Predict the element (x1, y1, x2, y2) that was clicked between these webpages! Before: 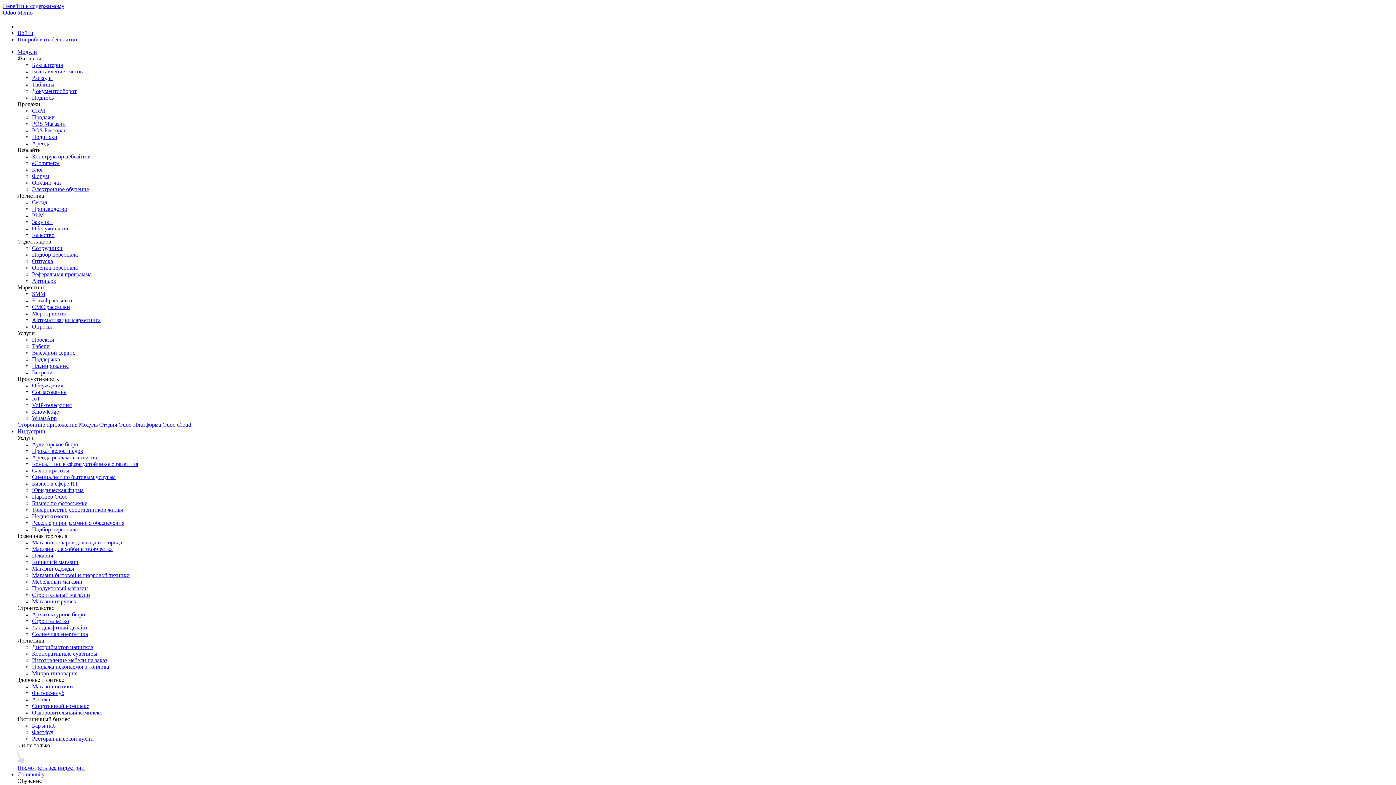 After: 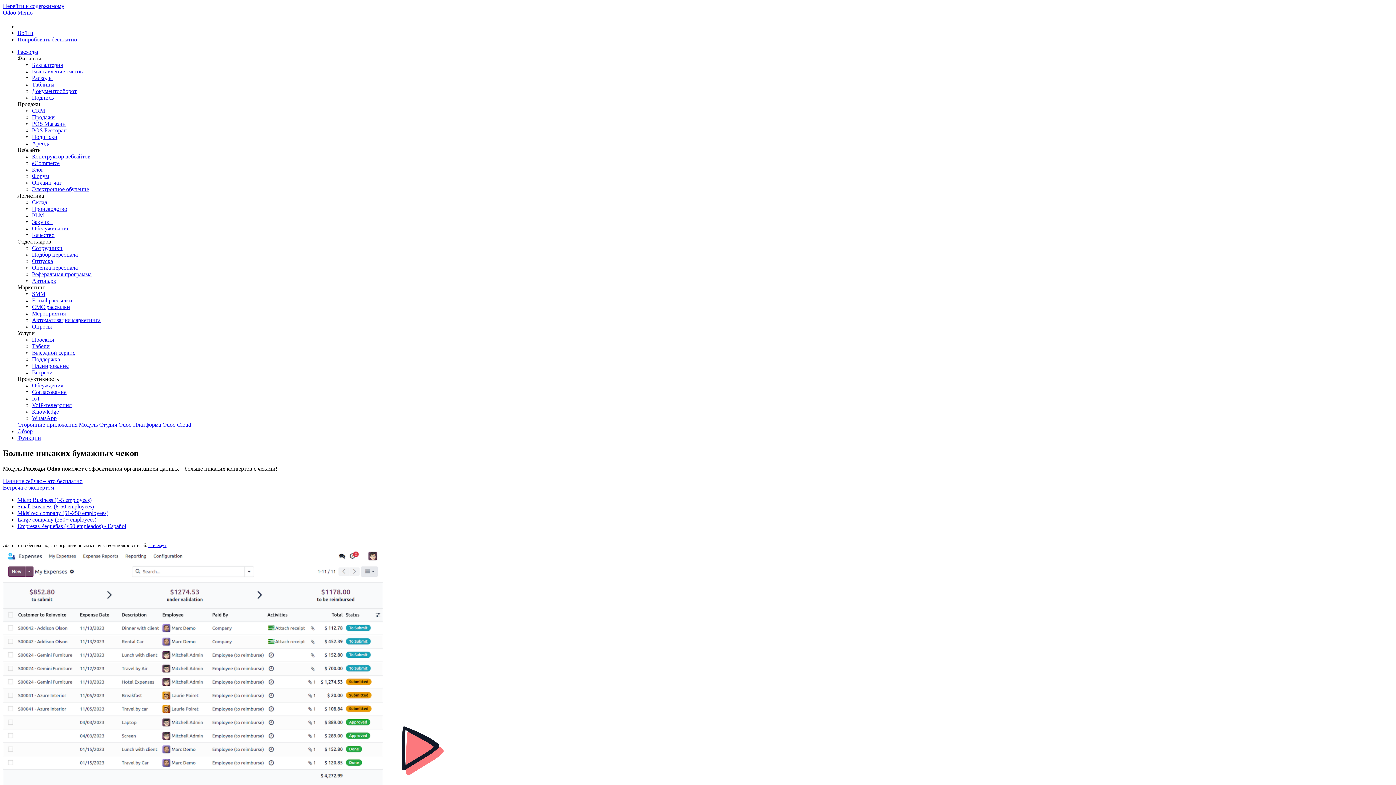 Action: label: Расходы bbox: (32, 75, 52, 81)